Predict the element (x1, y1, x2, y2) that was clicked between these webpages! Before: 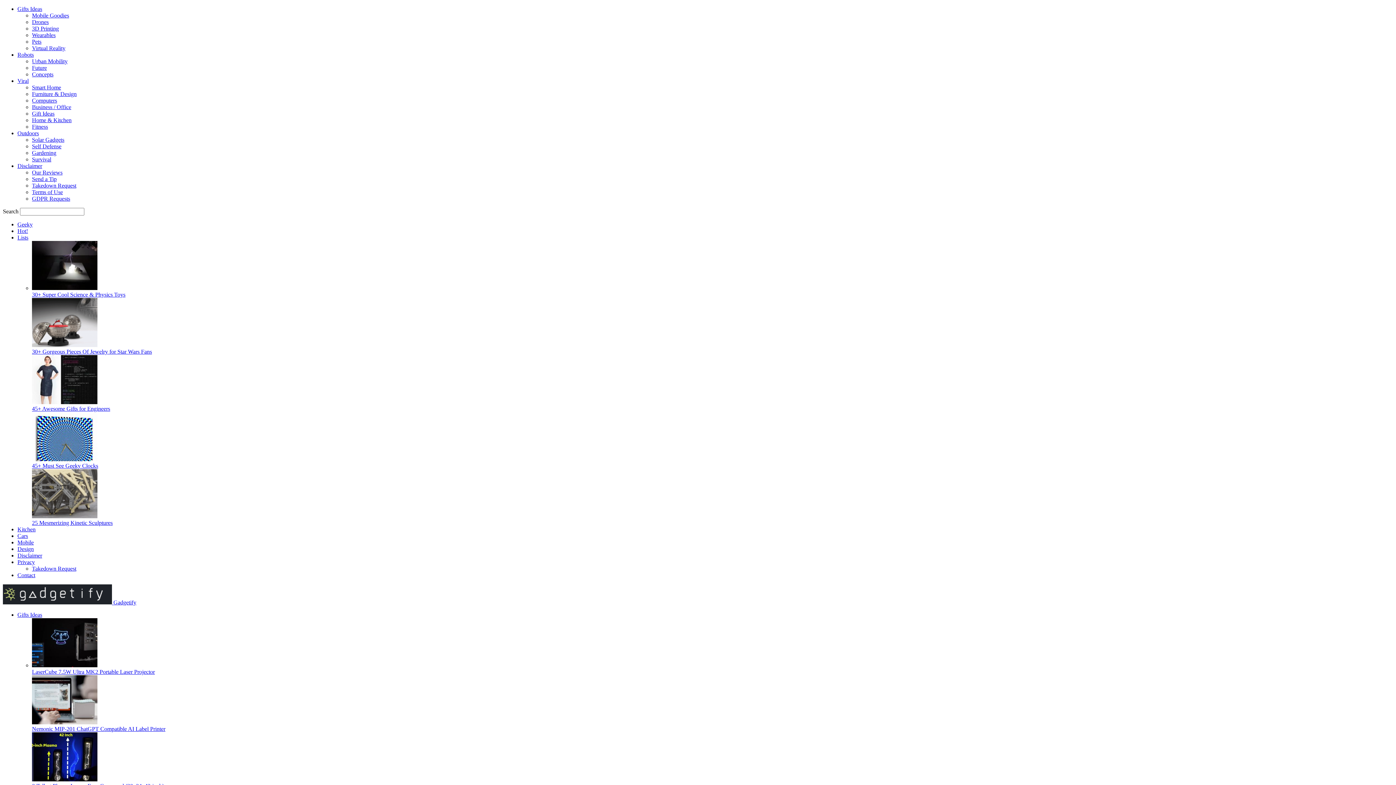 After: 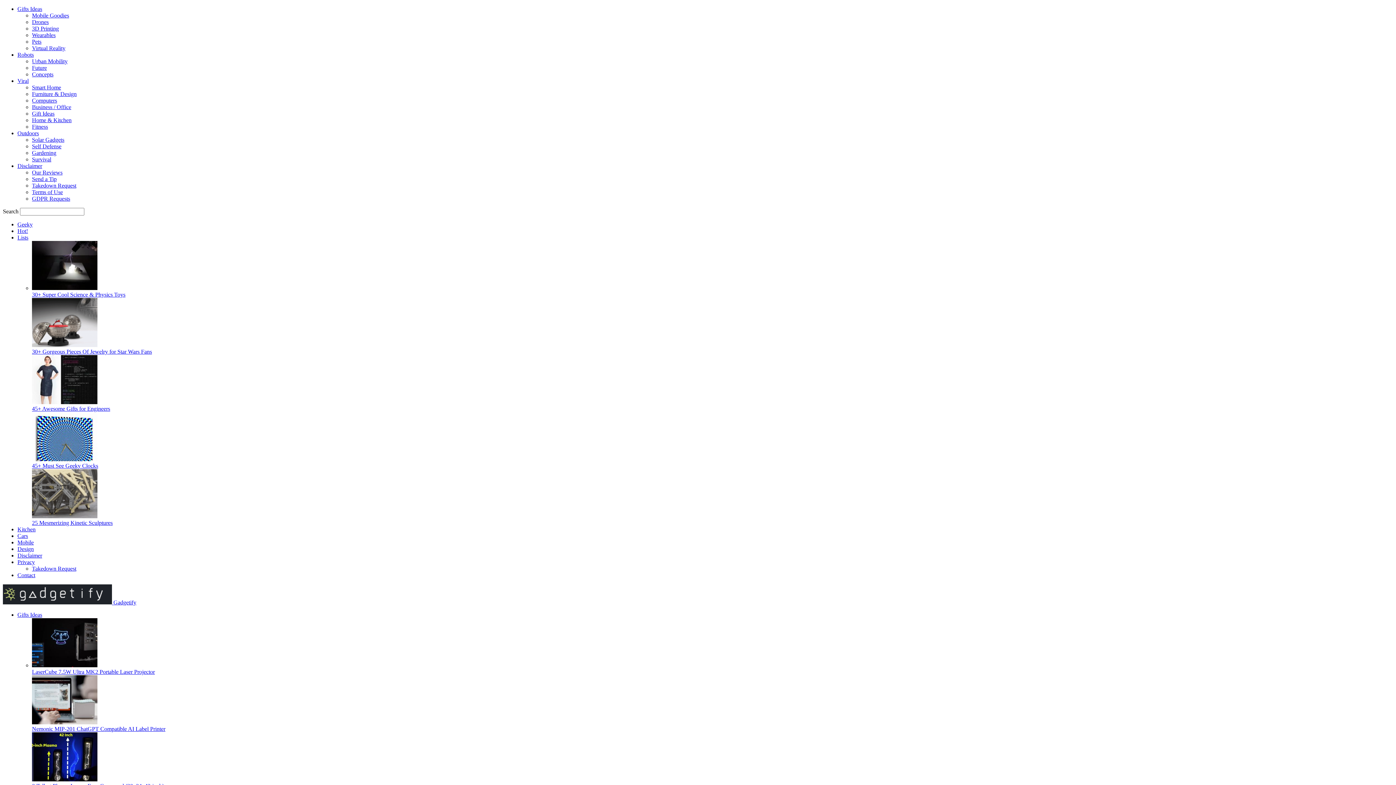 Action: bbox: (32, 156, 51, 162) label: Survival